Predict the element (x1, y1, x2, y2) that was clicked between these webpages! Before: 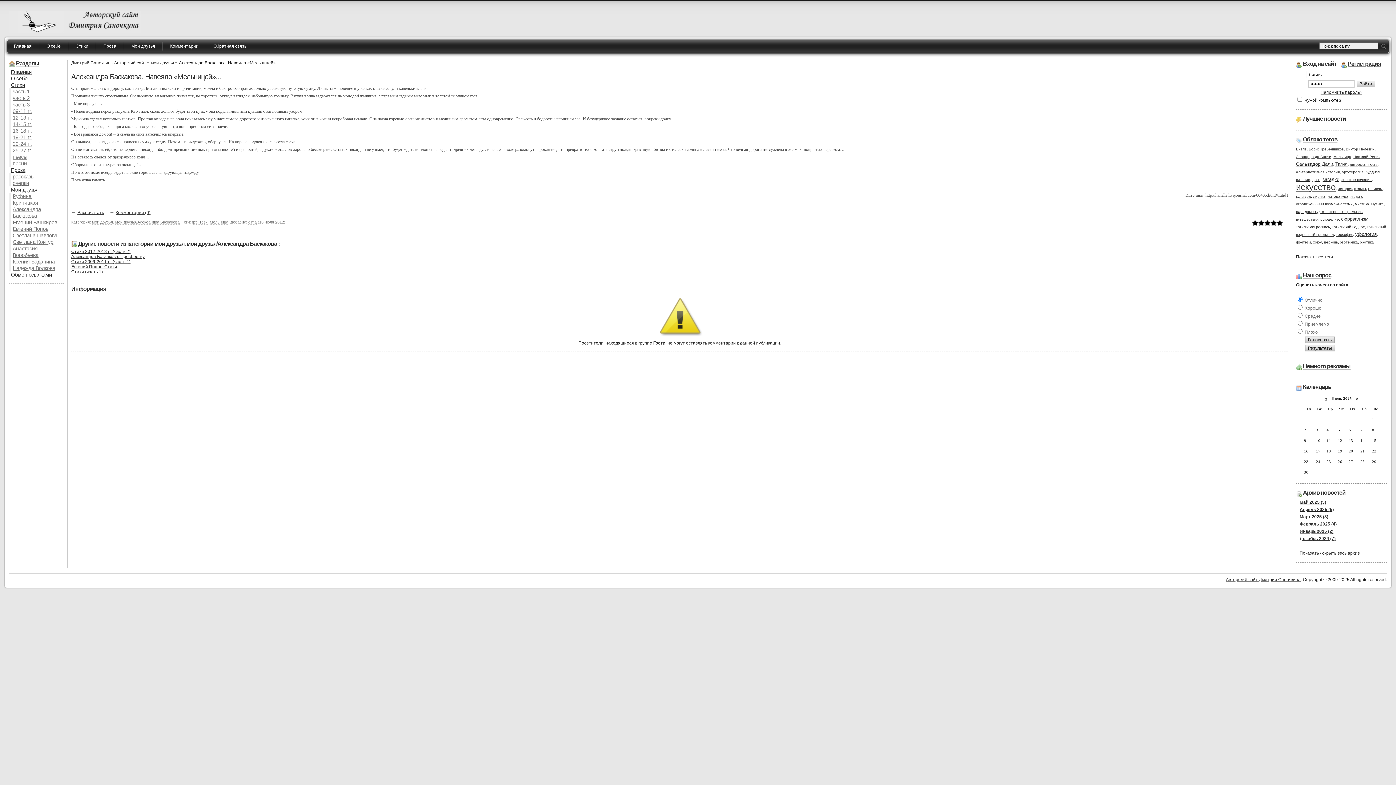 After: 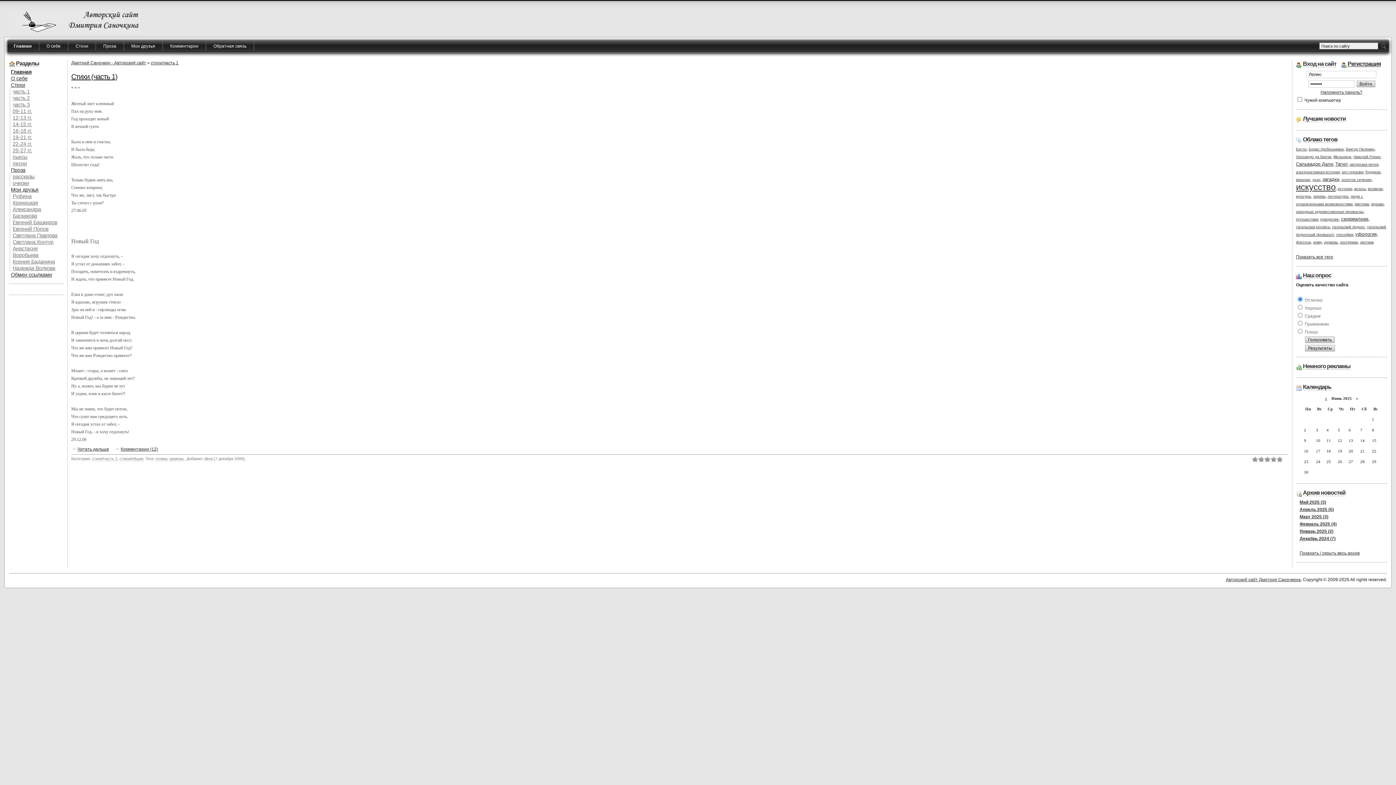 Action: label: часть 1 bbox: (12, 88, 29, 94)